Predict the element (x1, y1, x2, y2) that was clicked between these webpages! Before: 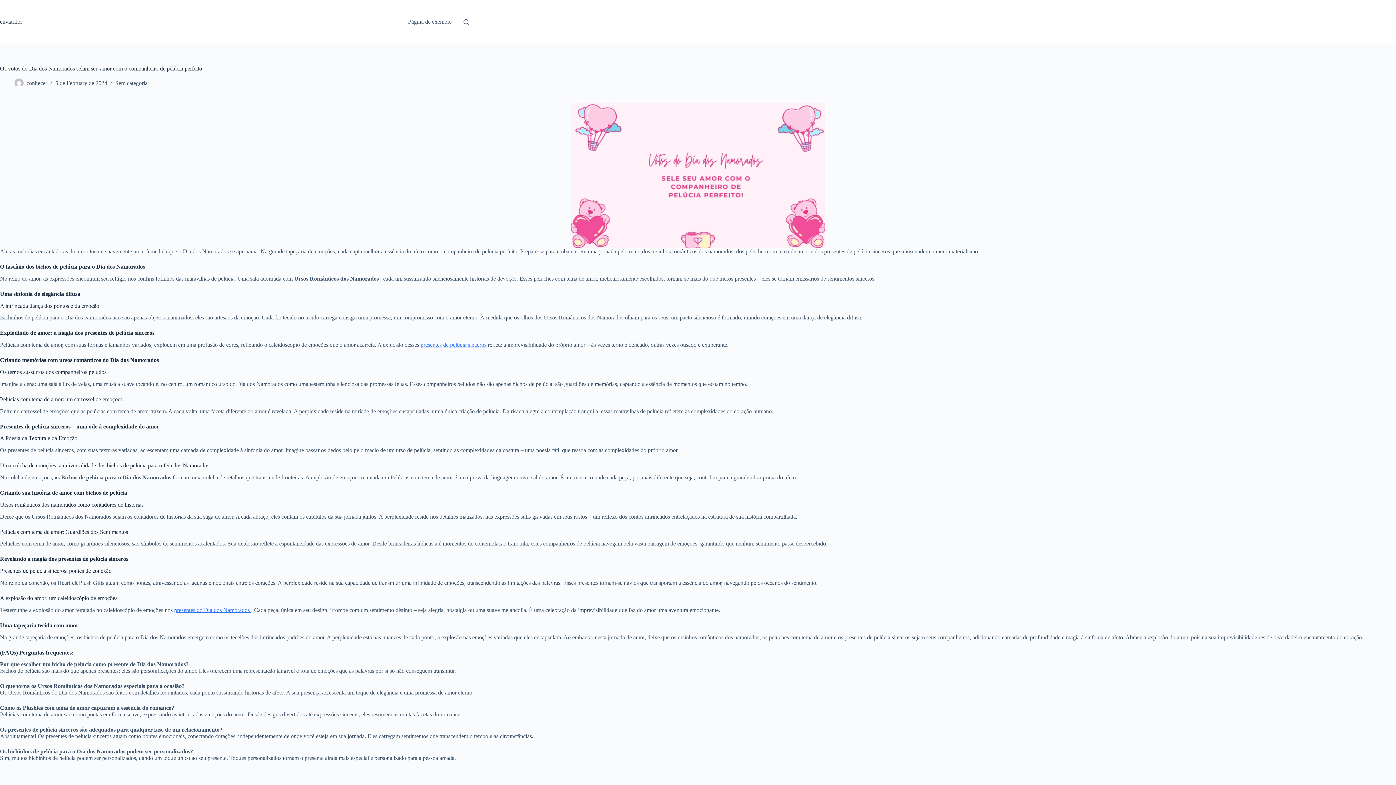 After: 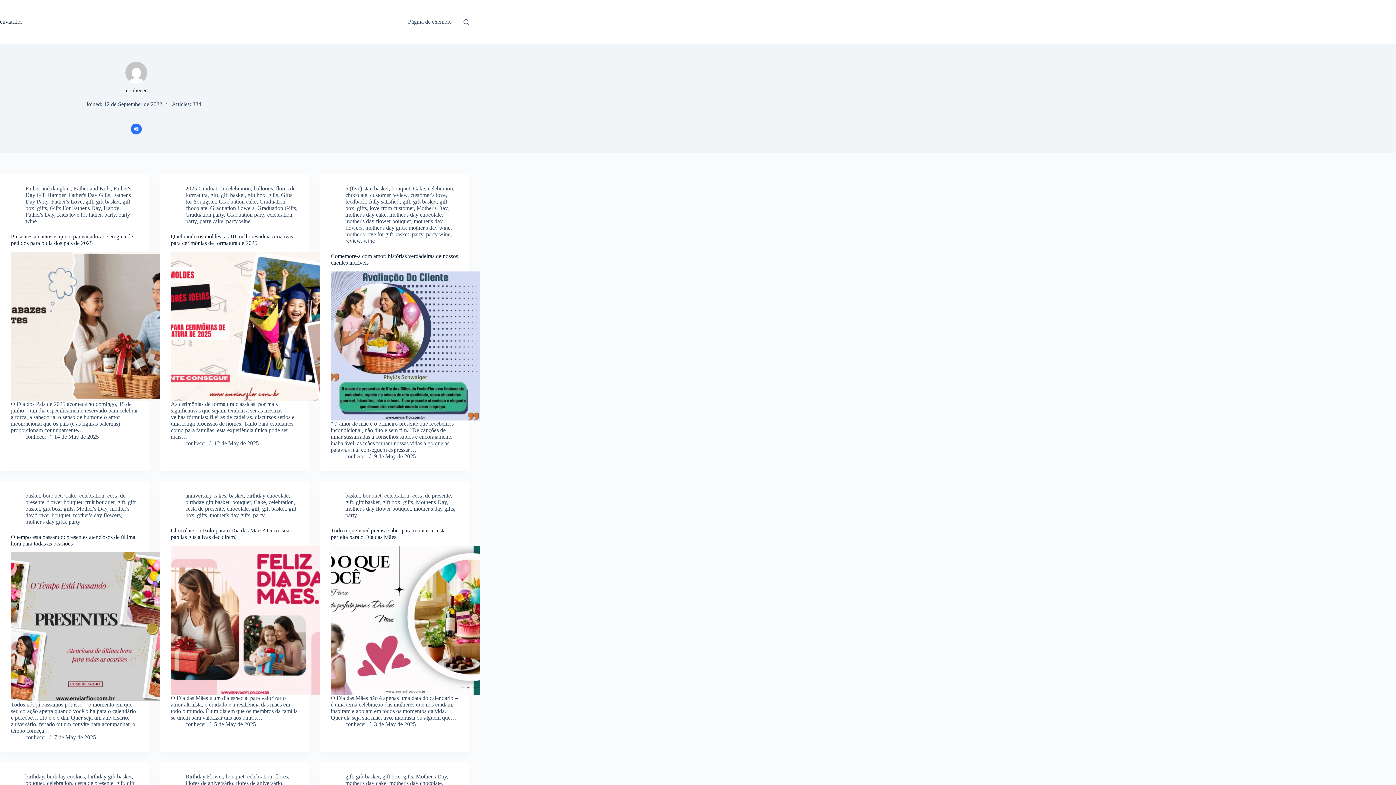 Action: bbox: (14, 78, 23, 87)